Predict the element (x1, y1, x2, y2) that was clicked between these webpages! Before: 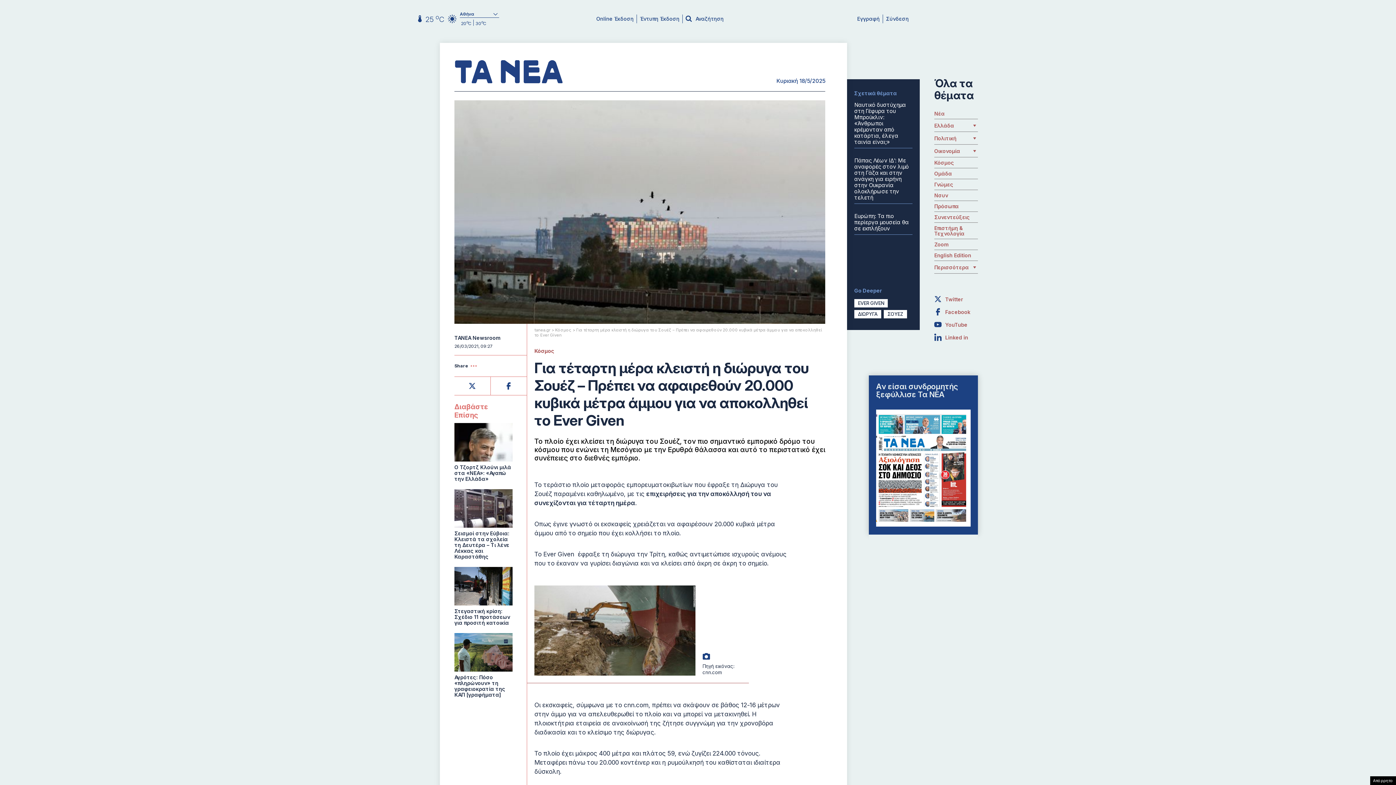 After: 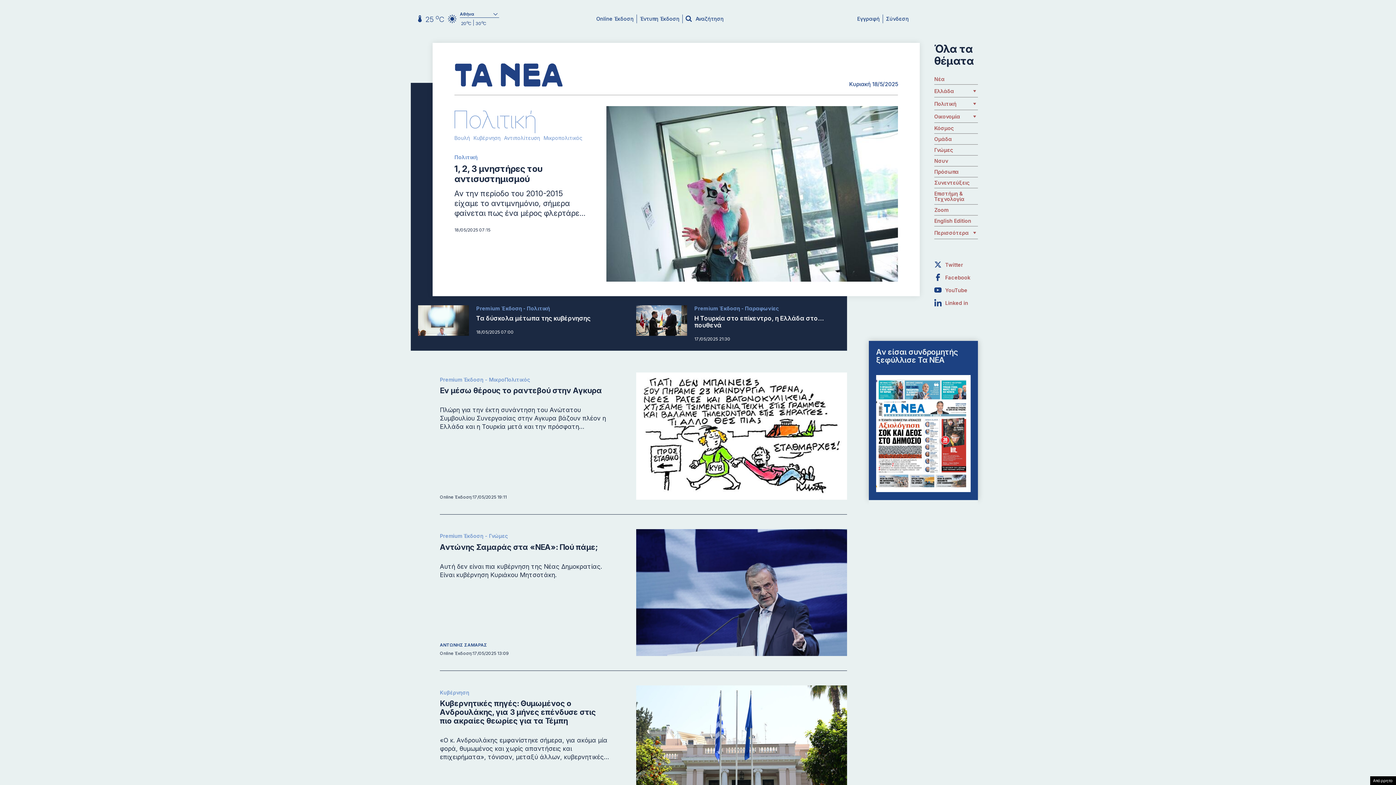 Action: bbox: (934, 135, 956, 140) label: Πολιτική